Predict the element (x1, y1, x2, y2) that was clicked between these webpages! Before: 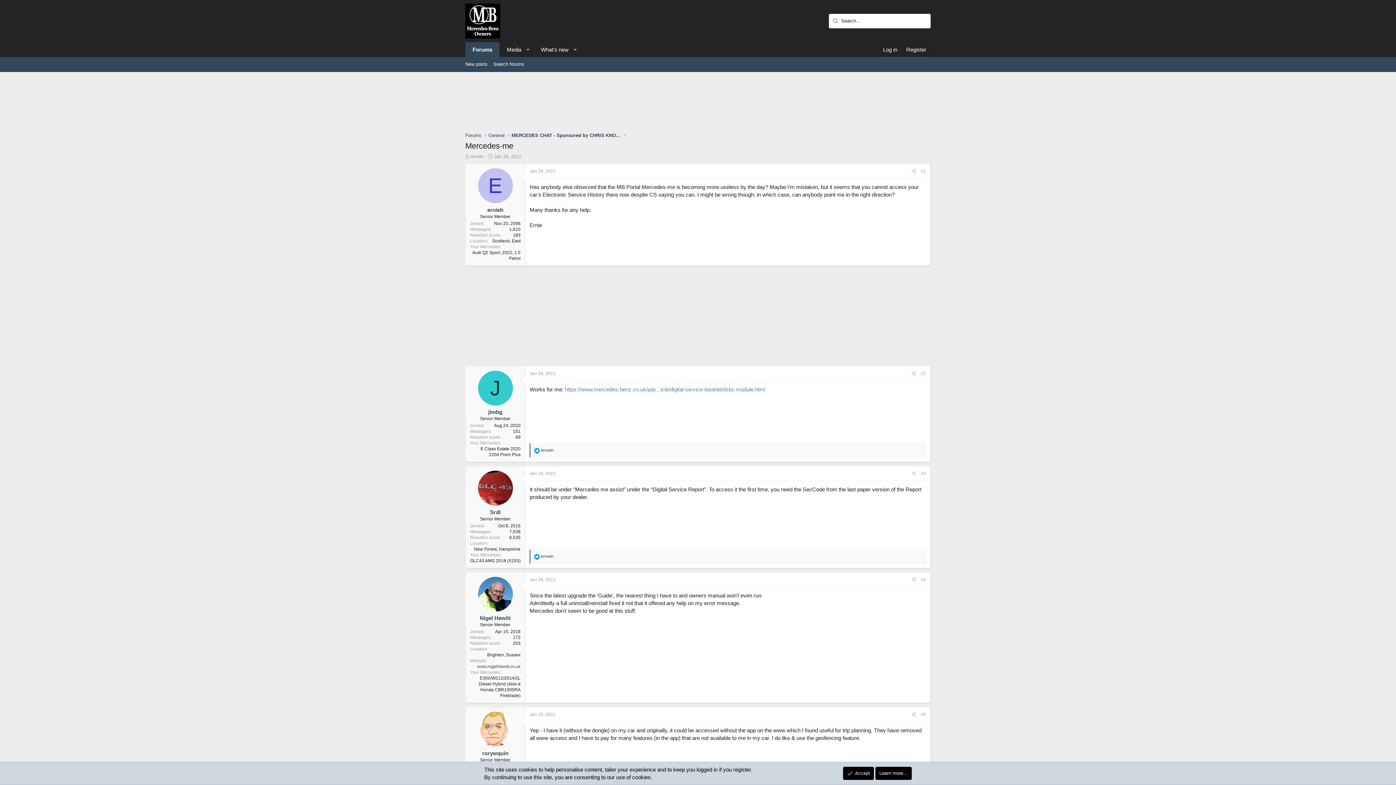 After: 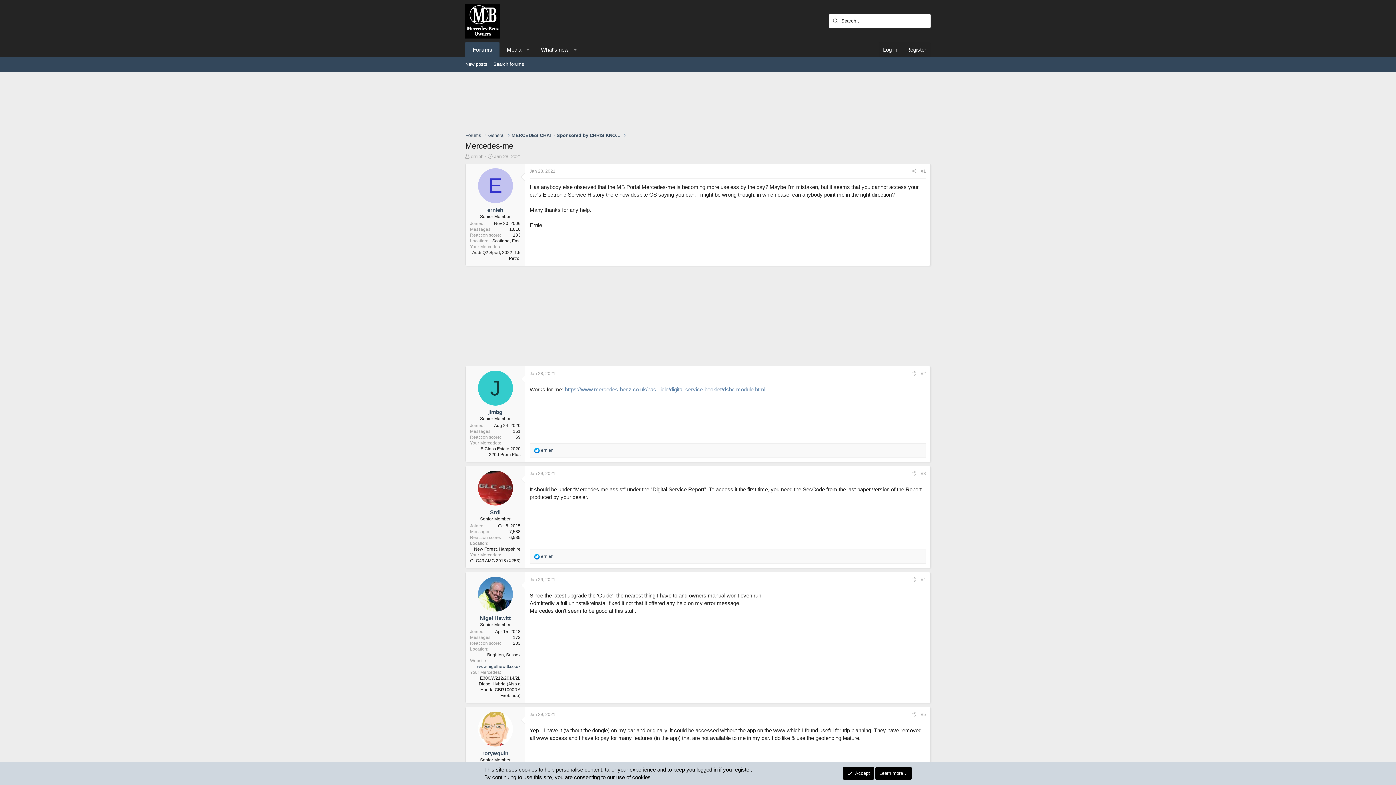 Action: label: Jan 28, 2021 bbox: (494, 153, 521, 159)